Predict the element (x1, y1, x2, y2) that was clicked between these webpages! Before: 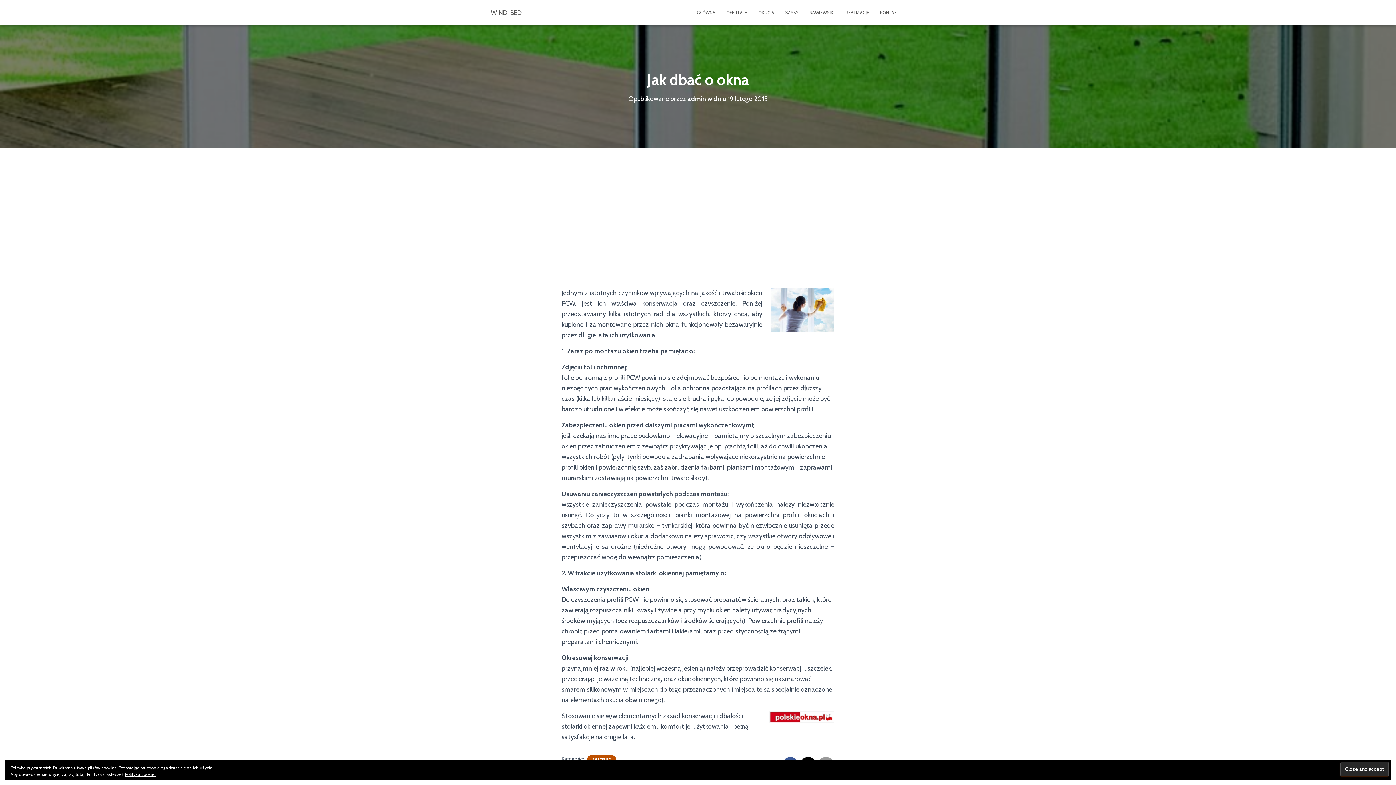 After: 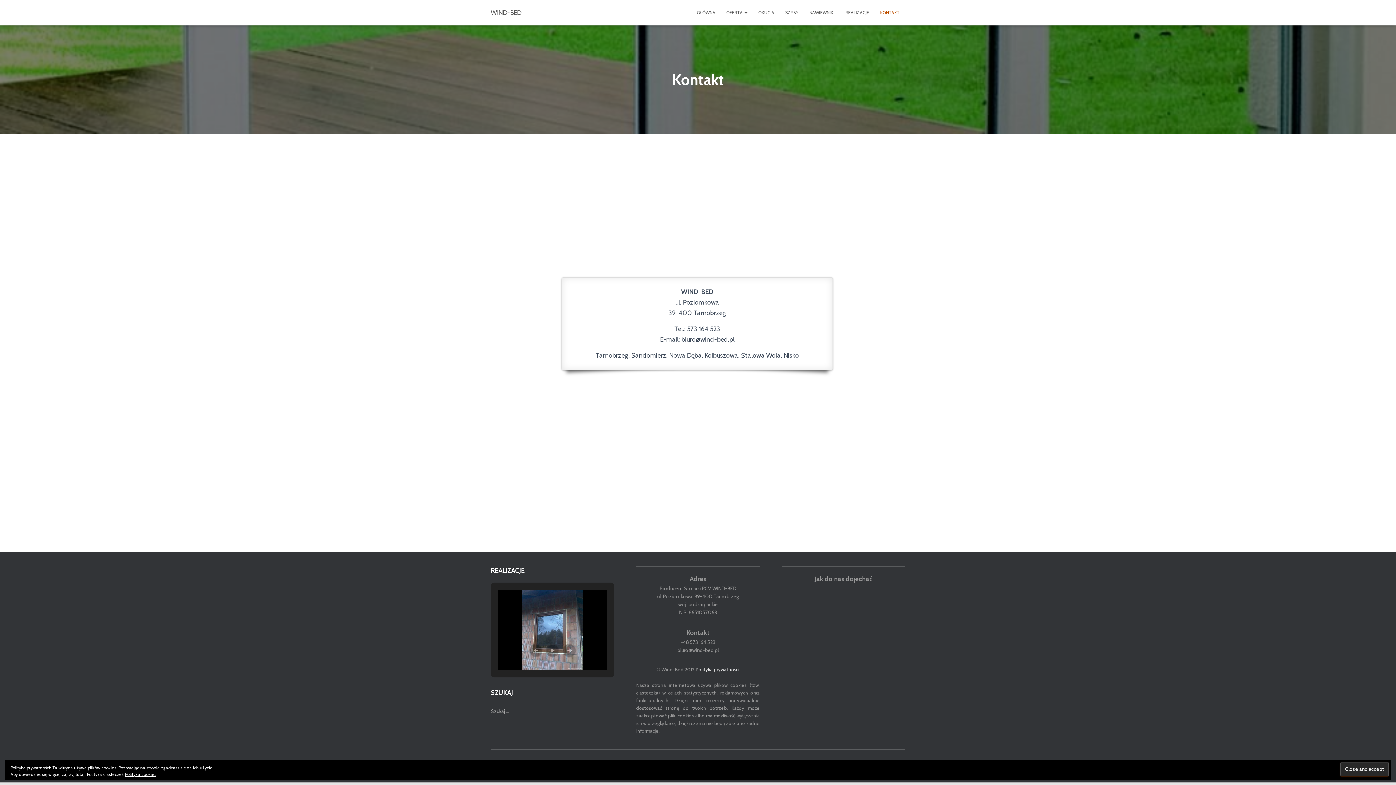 Action: bbox: (874, 3, 905, 21) label: KONTAKT